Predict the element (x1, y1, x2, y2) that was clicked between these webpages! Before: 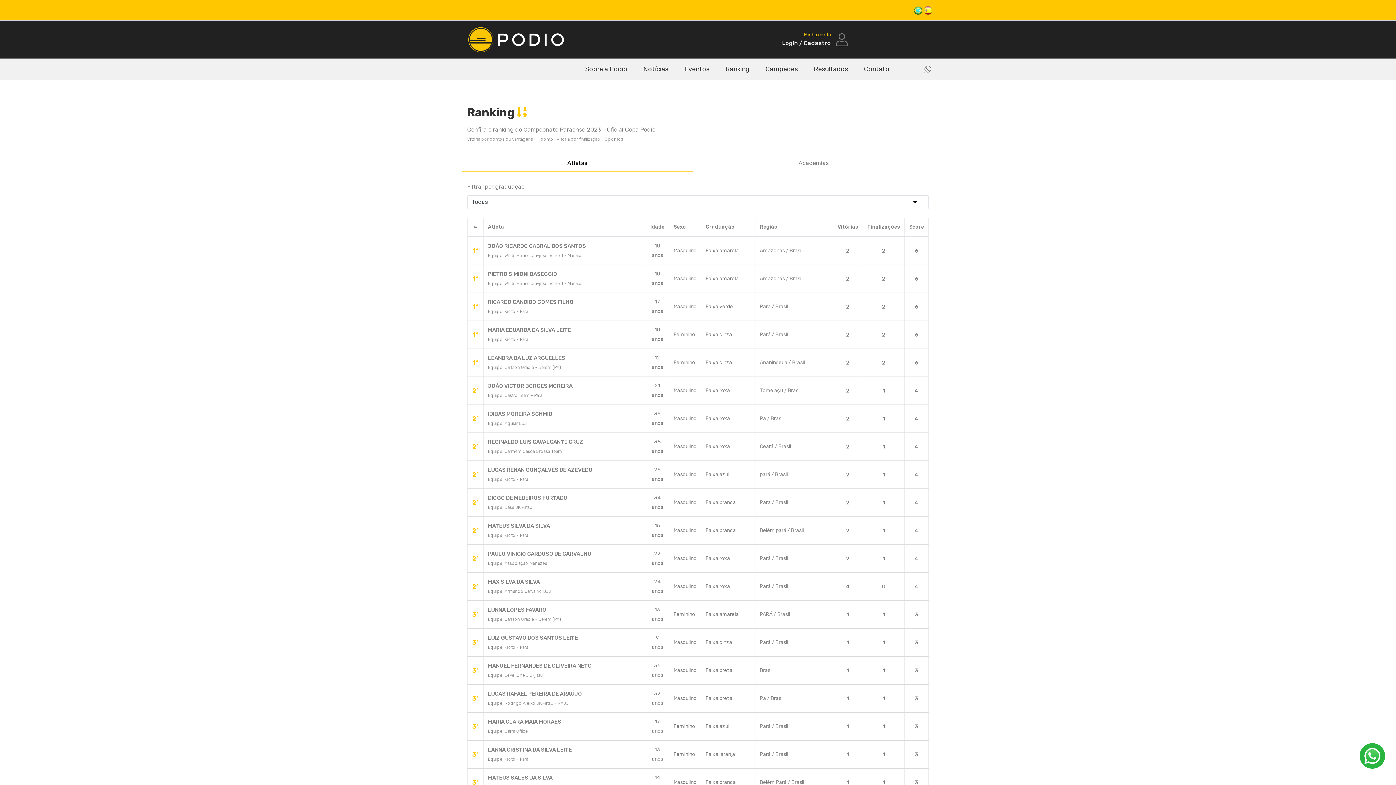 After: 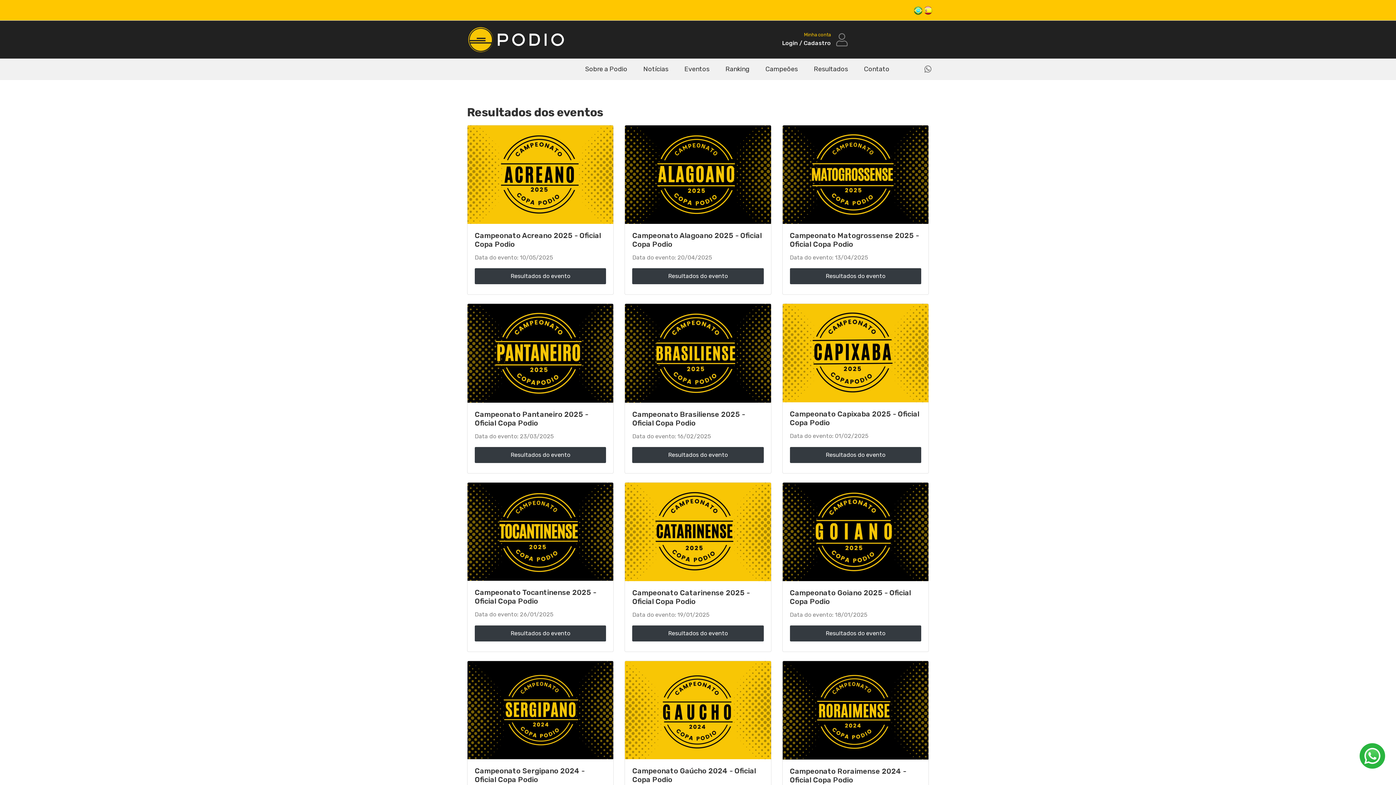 Action: bbox: (814, 65, 848, 73) label: Resultados